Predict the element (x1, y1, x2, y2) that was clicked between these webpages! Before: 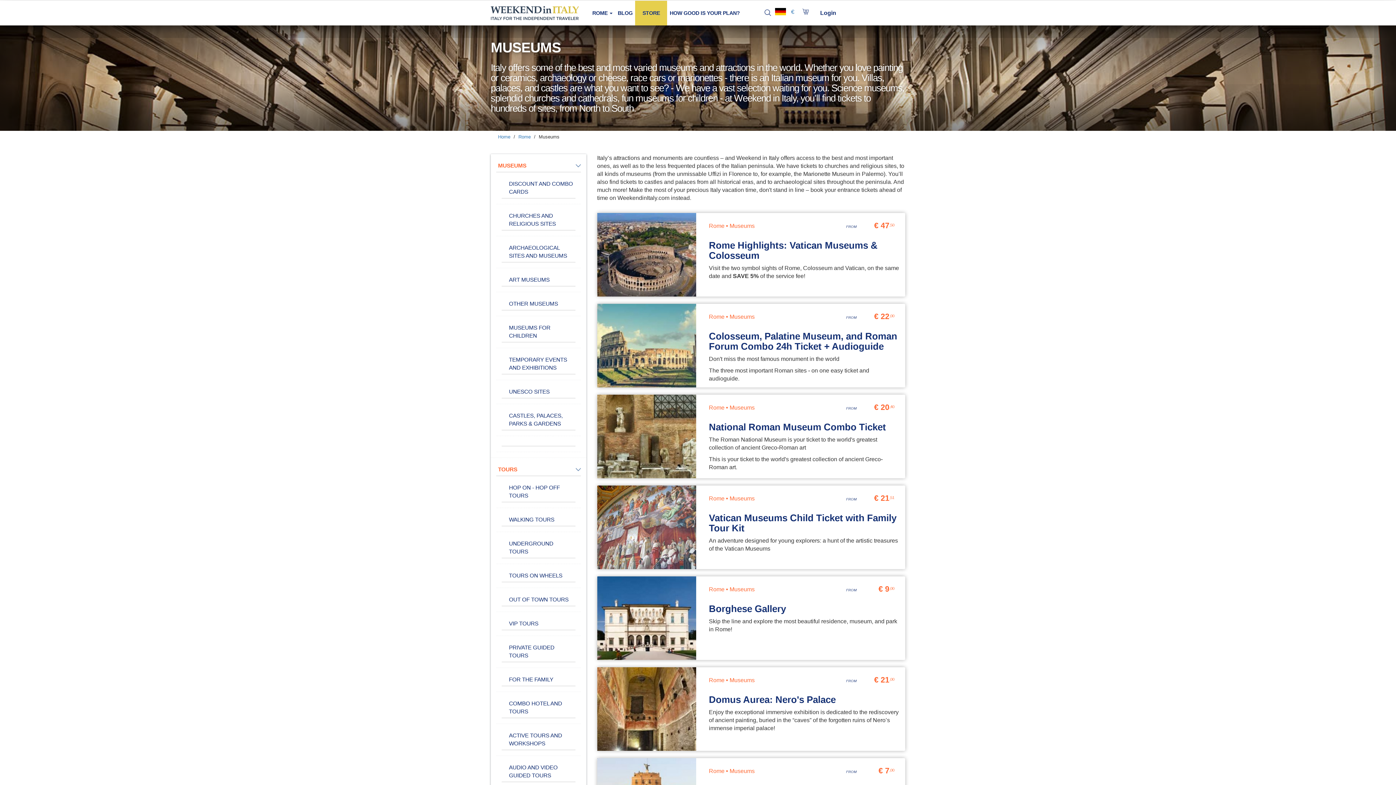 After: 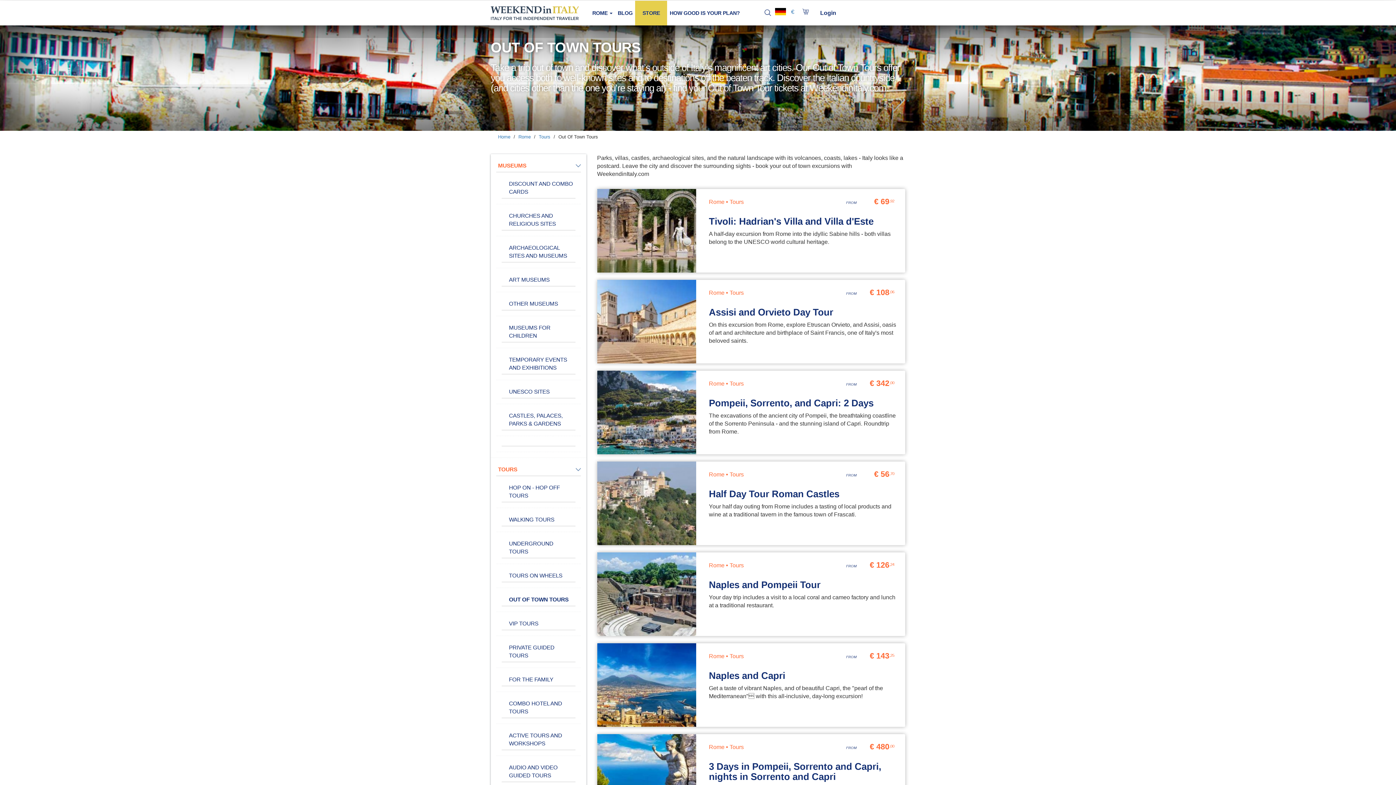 Action: label: OUT OF TOWN TOURS bbox: (501, 593, 575, 606)